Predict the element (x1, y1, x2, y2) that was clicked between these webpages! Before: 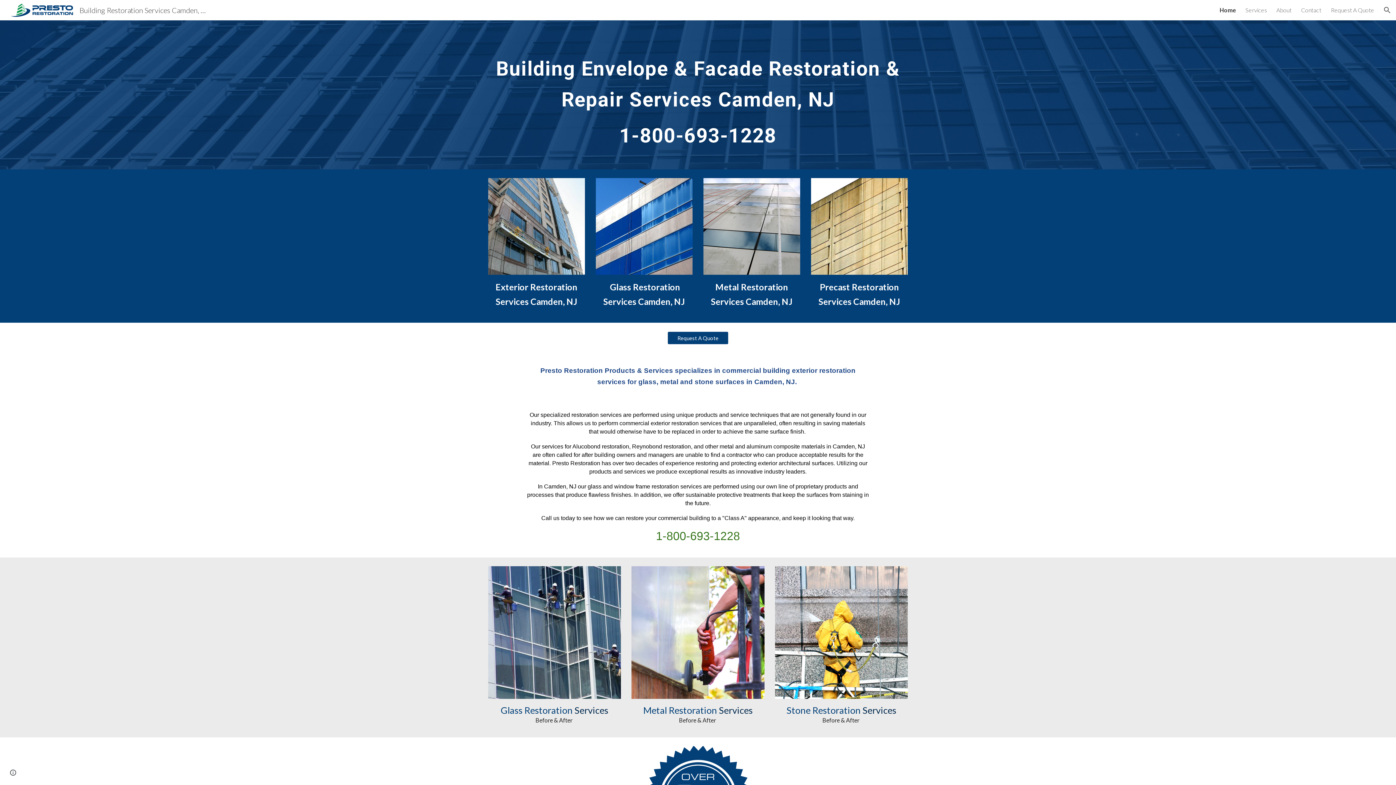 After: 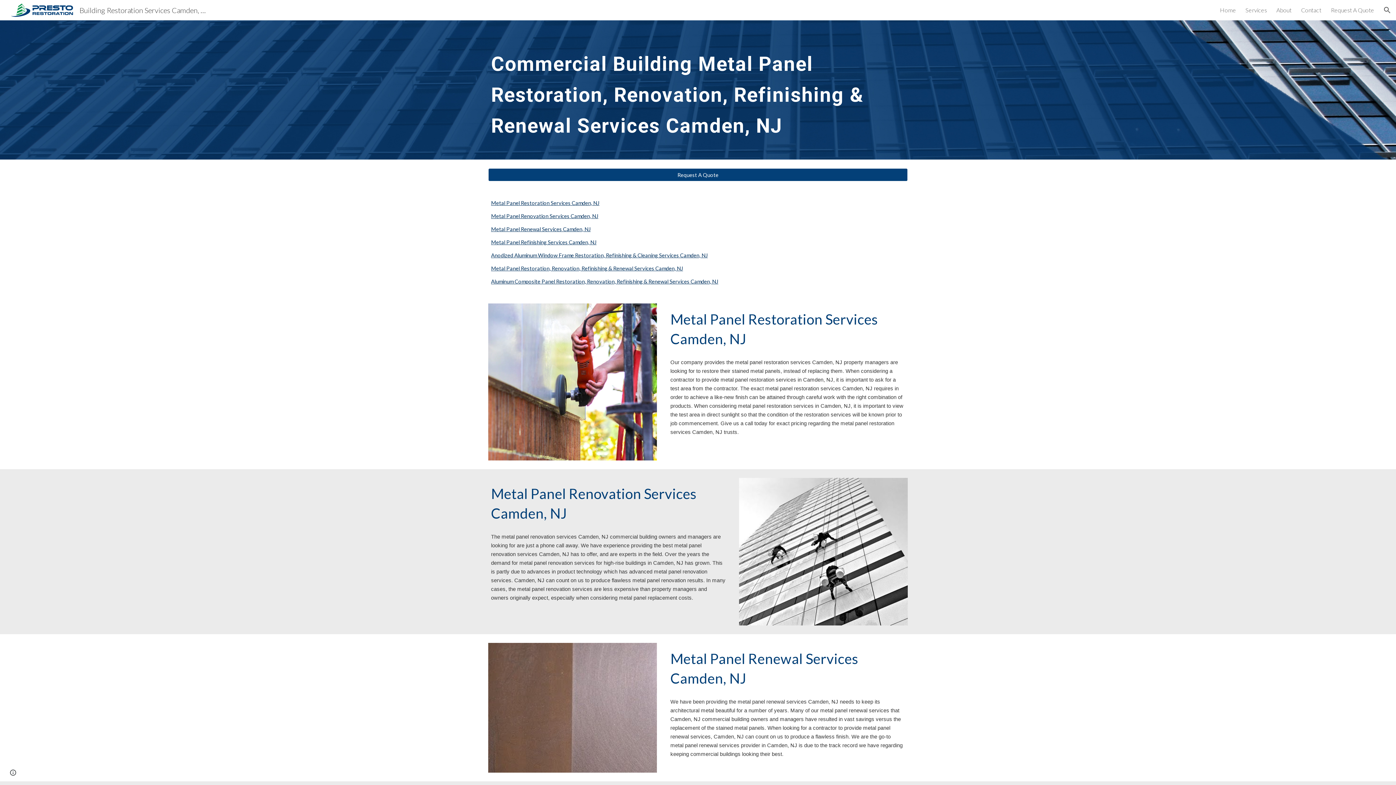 Action: bbox: (703, 178, 800, 275)